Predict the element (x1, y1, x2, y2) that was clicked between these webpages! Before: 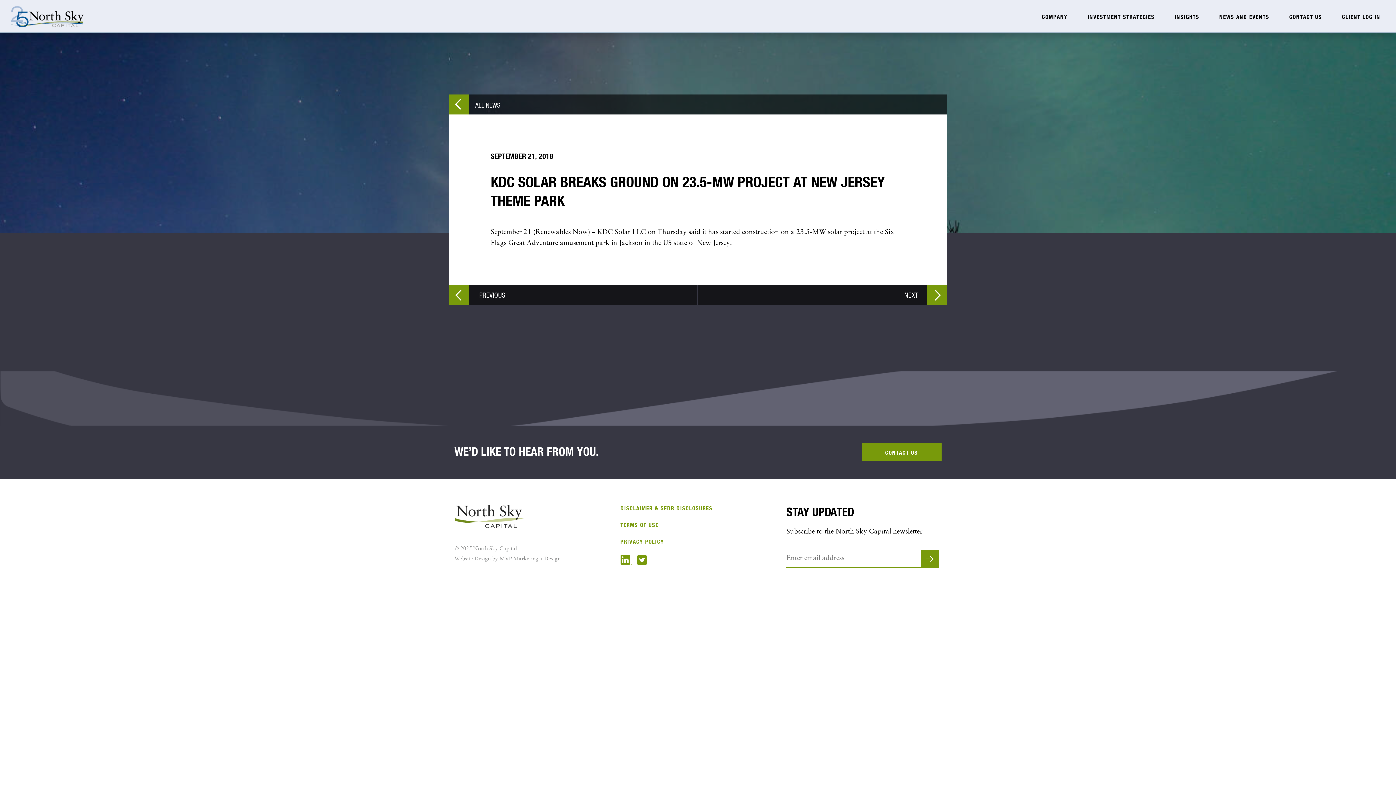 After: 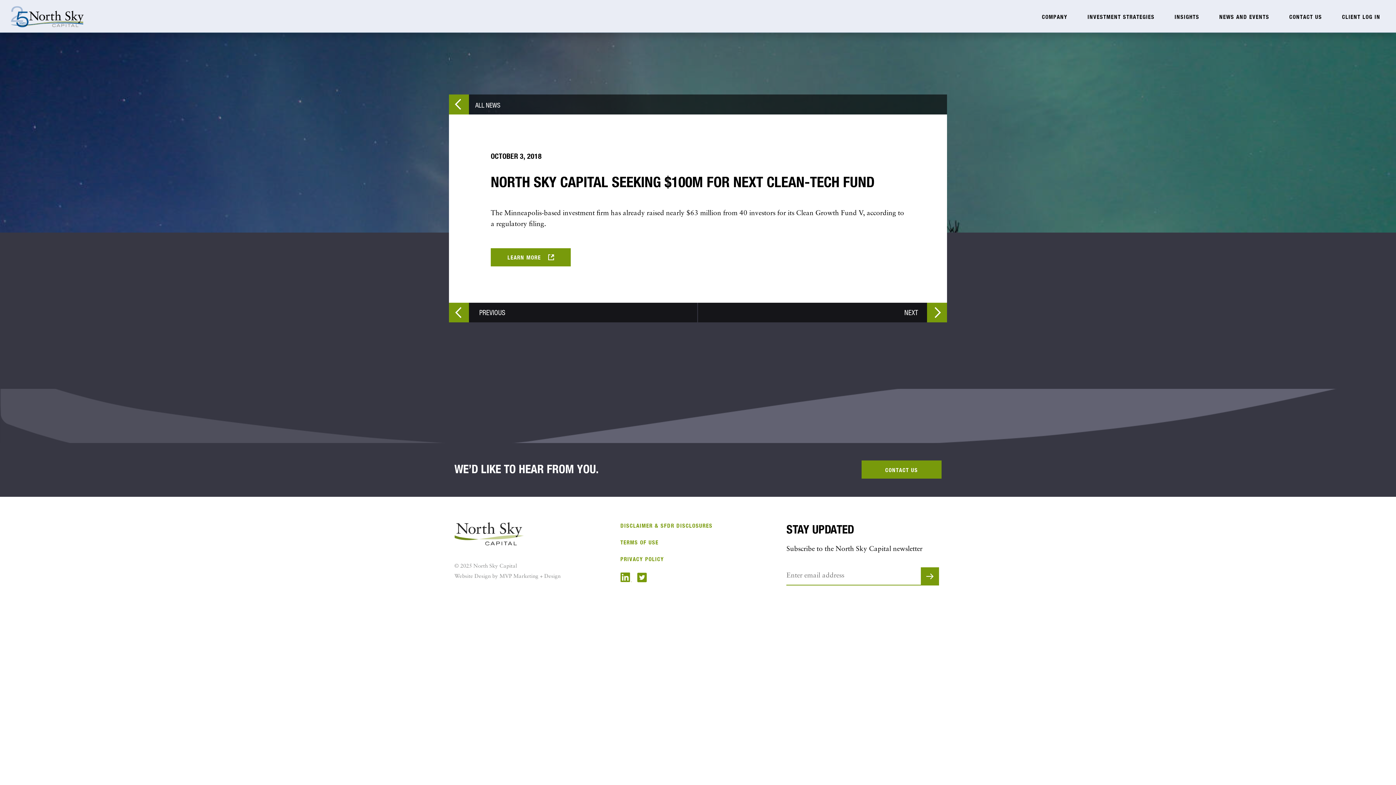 Action: label: PREVIOUS bbox: (449, 285, 692, 305)